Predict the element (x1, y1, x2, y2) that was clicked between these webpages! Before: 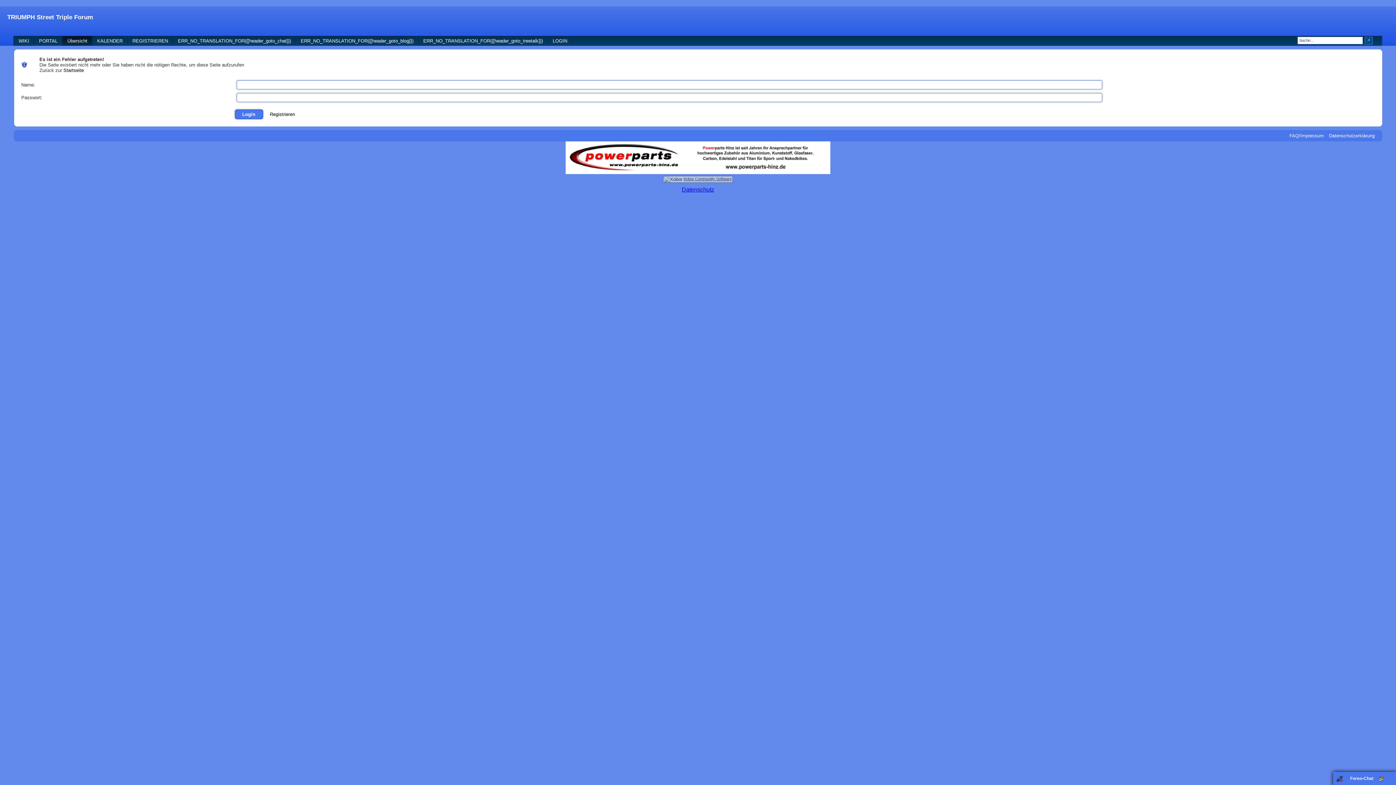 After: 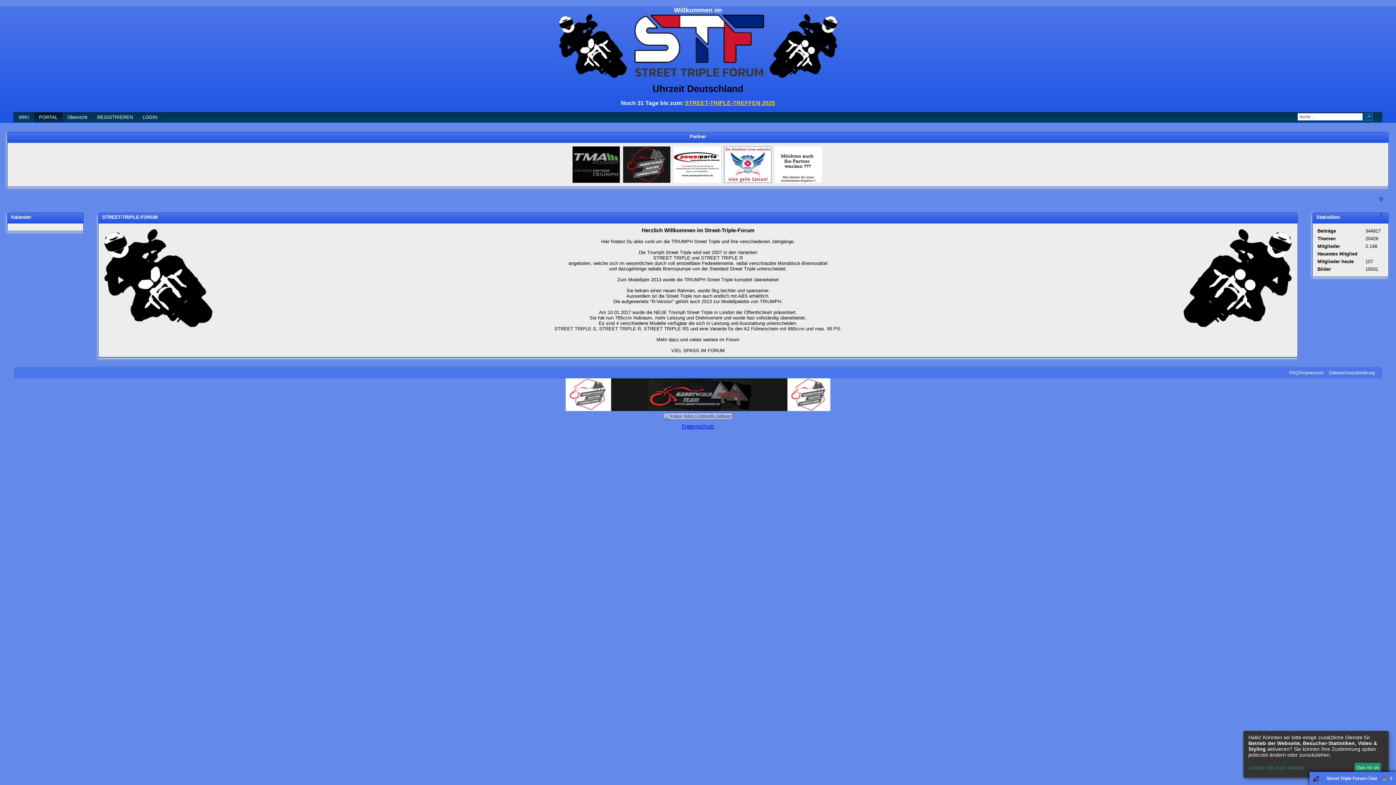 Action: label: ERR_NO_TRANSLATION_FOR({[header_goto_blog]}) bbox: (298, 36, 416, 45)